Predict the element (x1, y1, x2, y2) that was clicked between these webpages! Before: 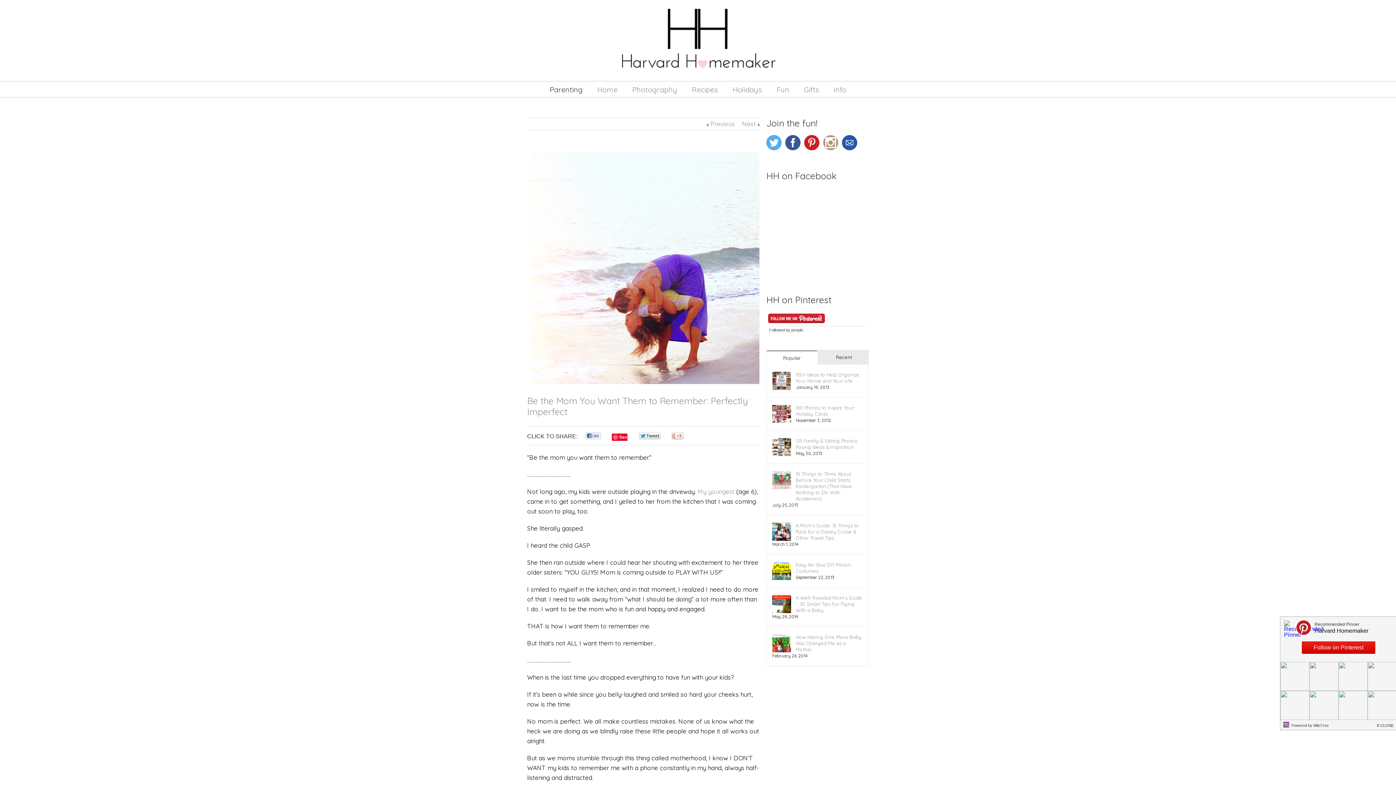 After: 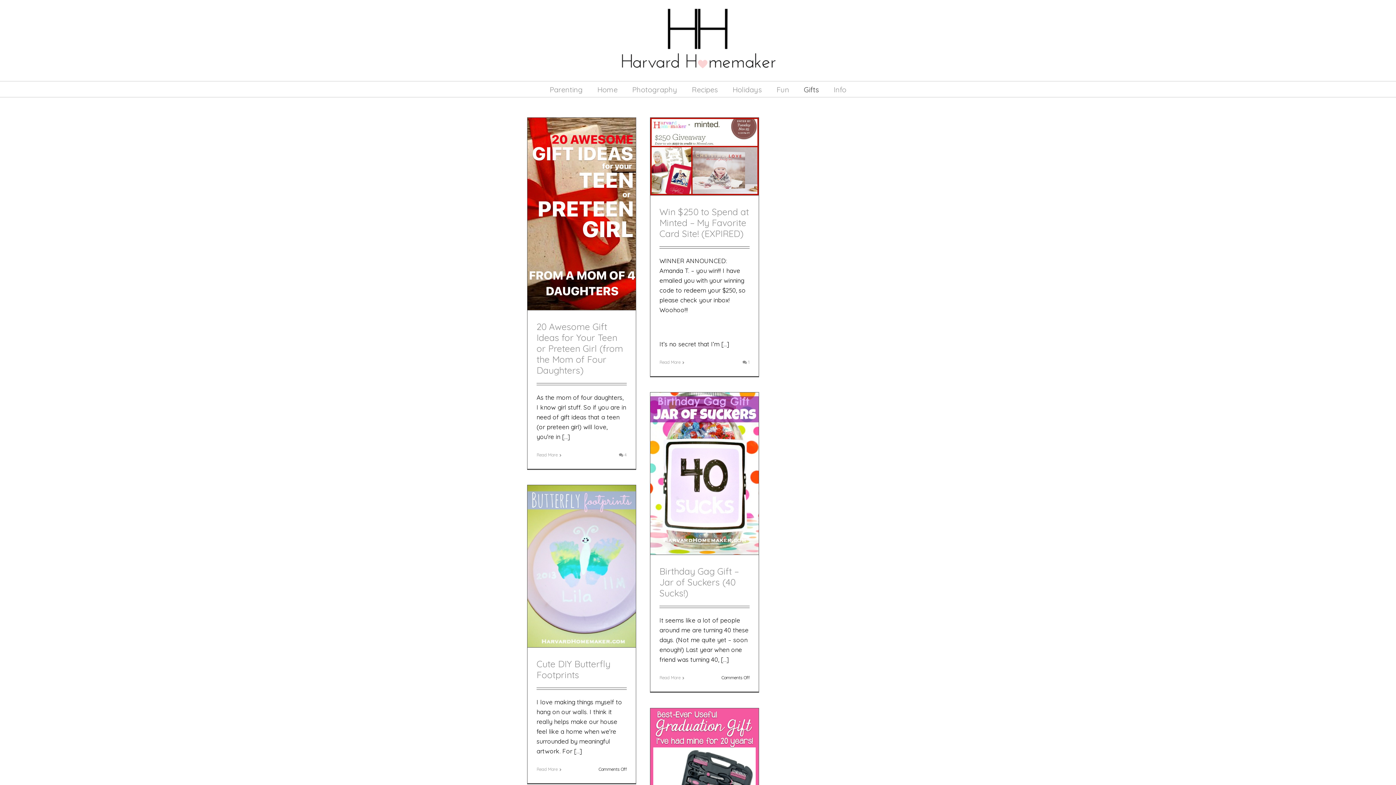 Action: label: Gifts bbox: (804, 81, 819, 97)